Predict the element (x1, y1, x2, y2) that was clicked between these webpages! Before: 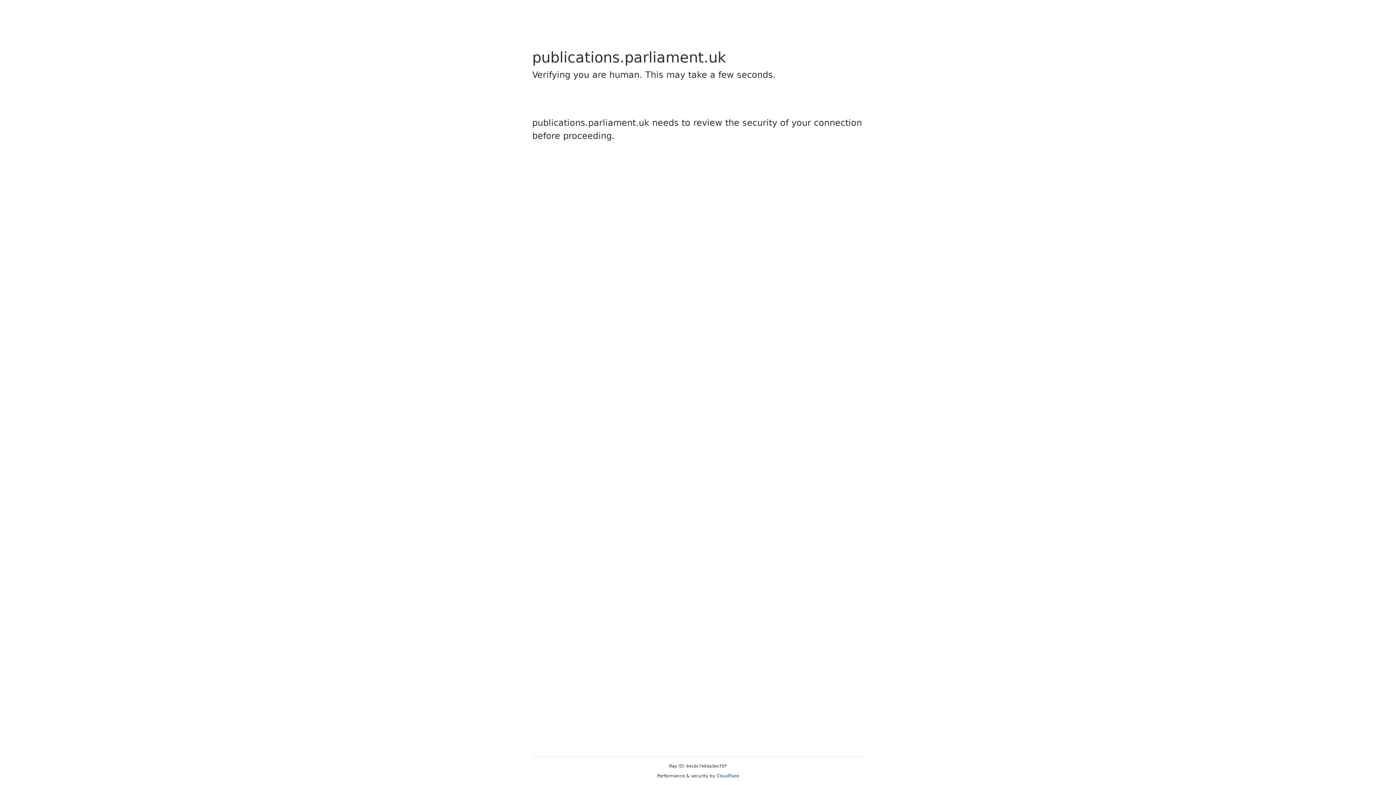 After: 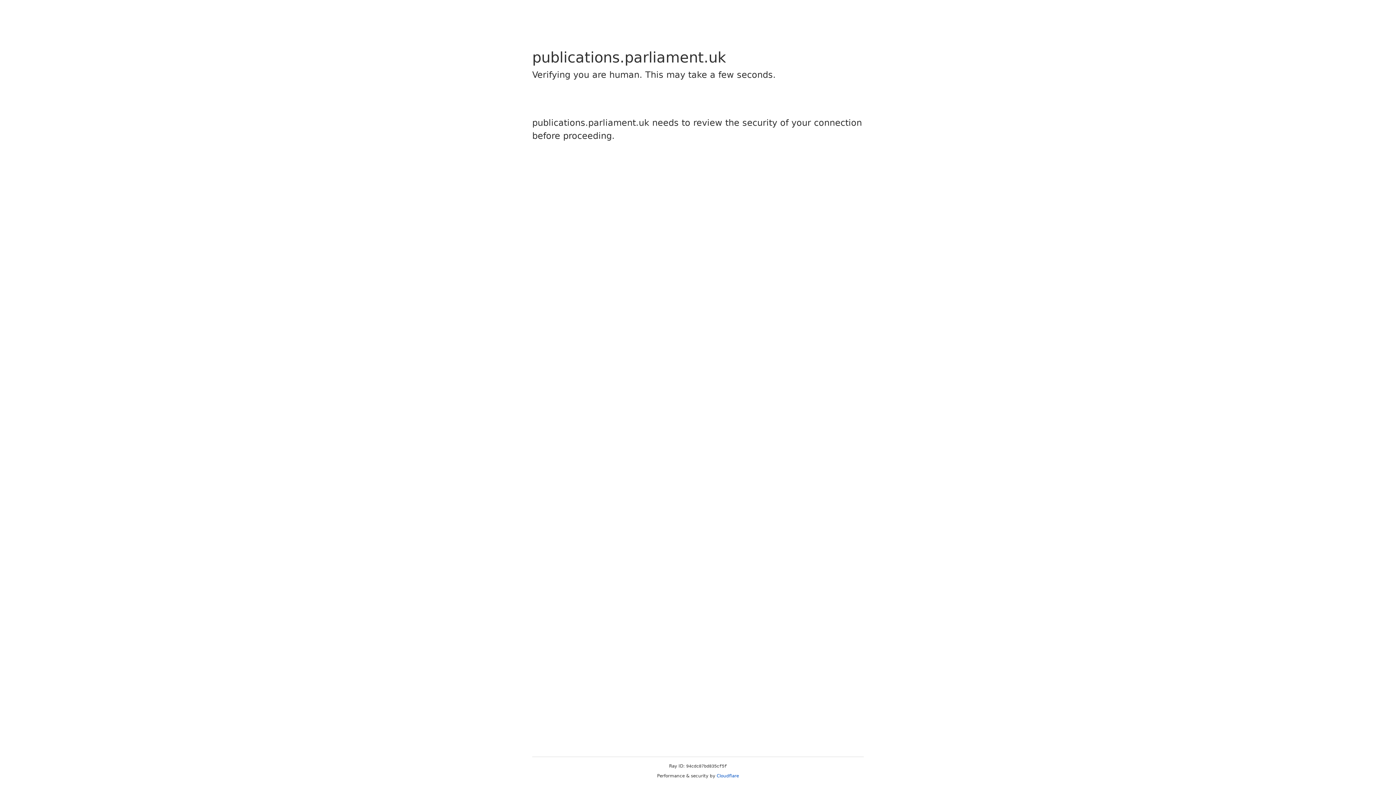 Action: bbox: (716, 773, 739, 778) label: Cloudflare